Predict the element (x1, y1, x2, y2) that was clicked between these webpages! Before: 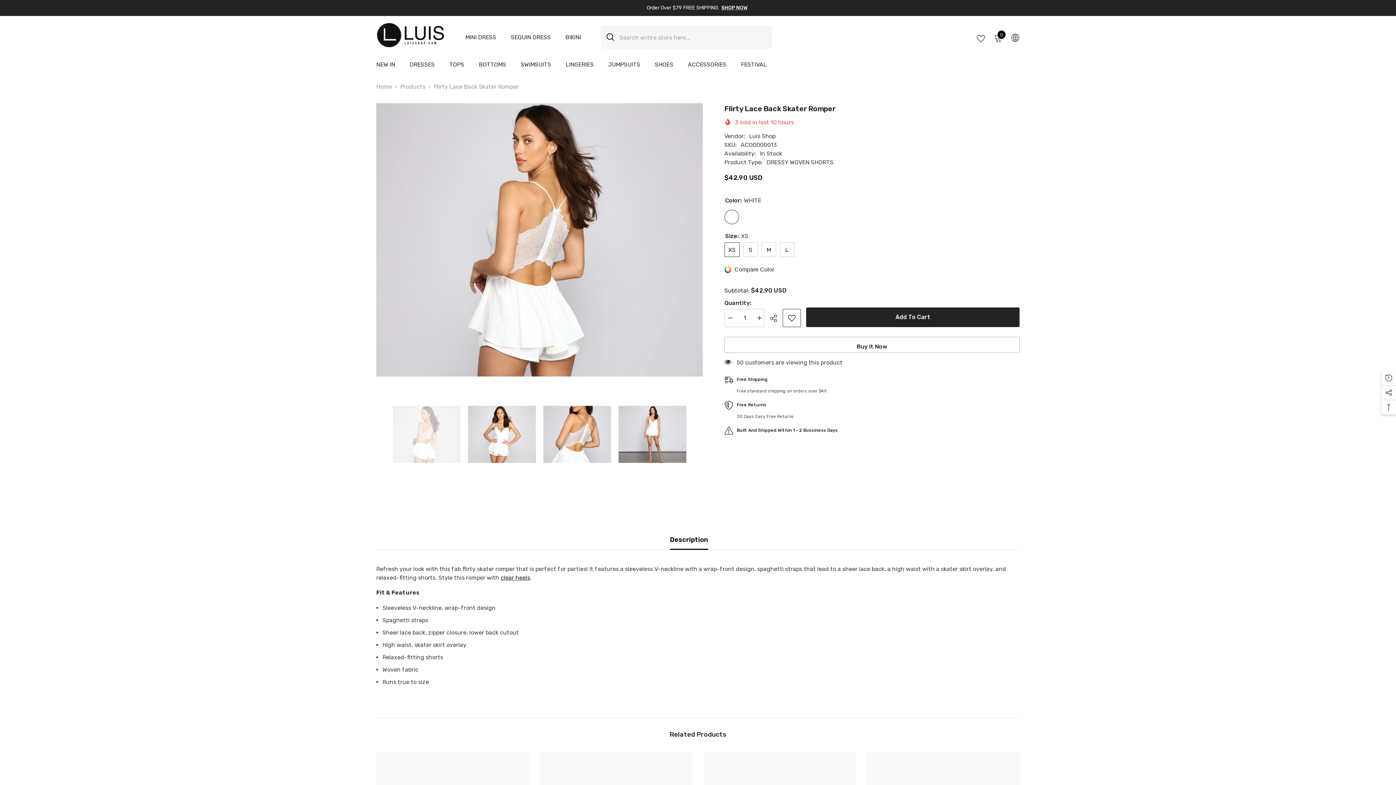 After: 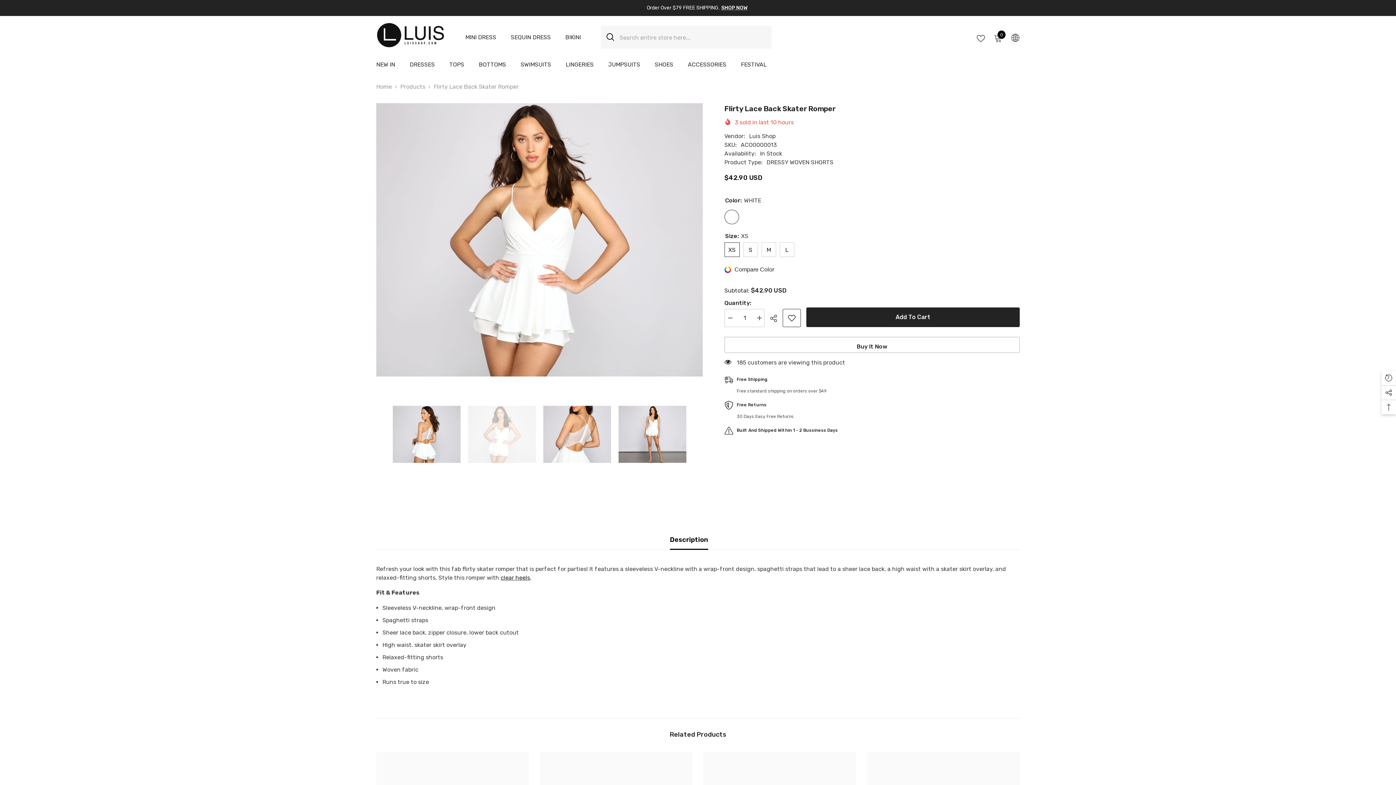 Action: bbox: (468, 384, 536, 484)